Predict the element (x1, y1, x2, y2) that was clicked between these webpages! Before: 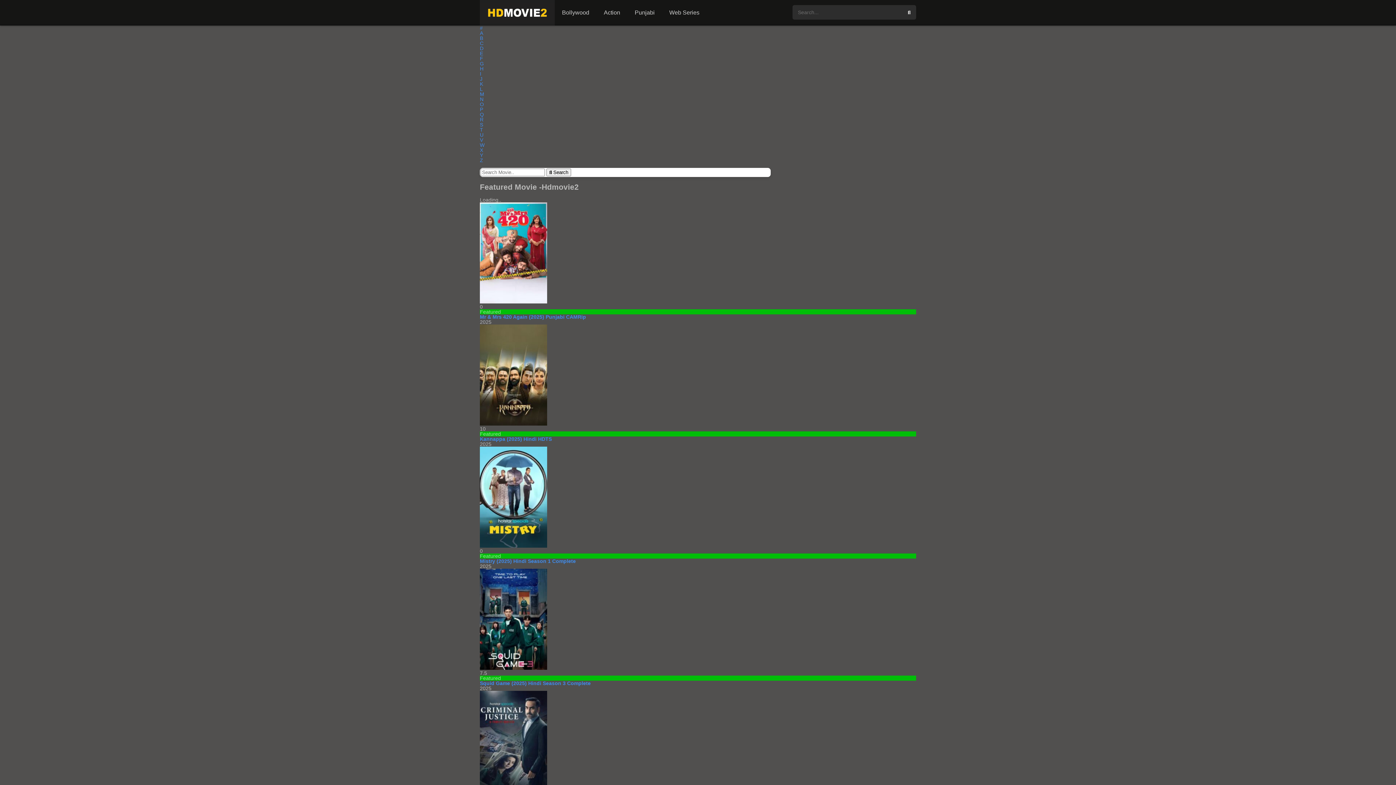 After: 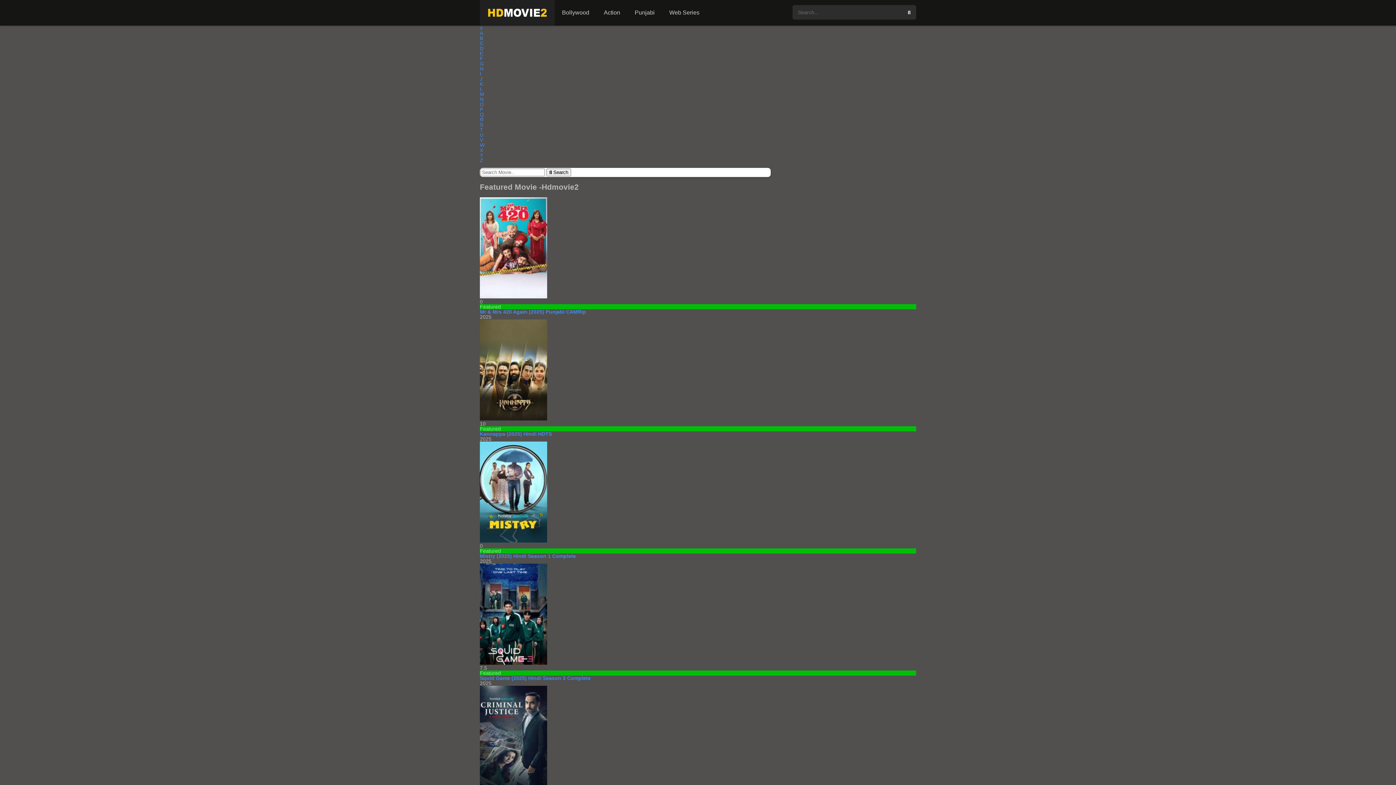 Action: bbox: (480, 60, 484, 66) label: G